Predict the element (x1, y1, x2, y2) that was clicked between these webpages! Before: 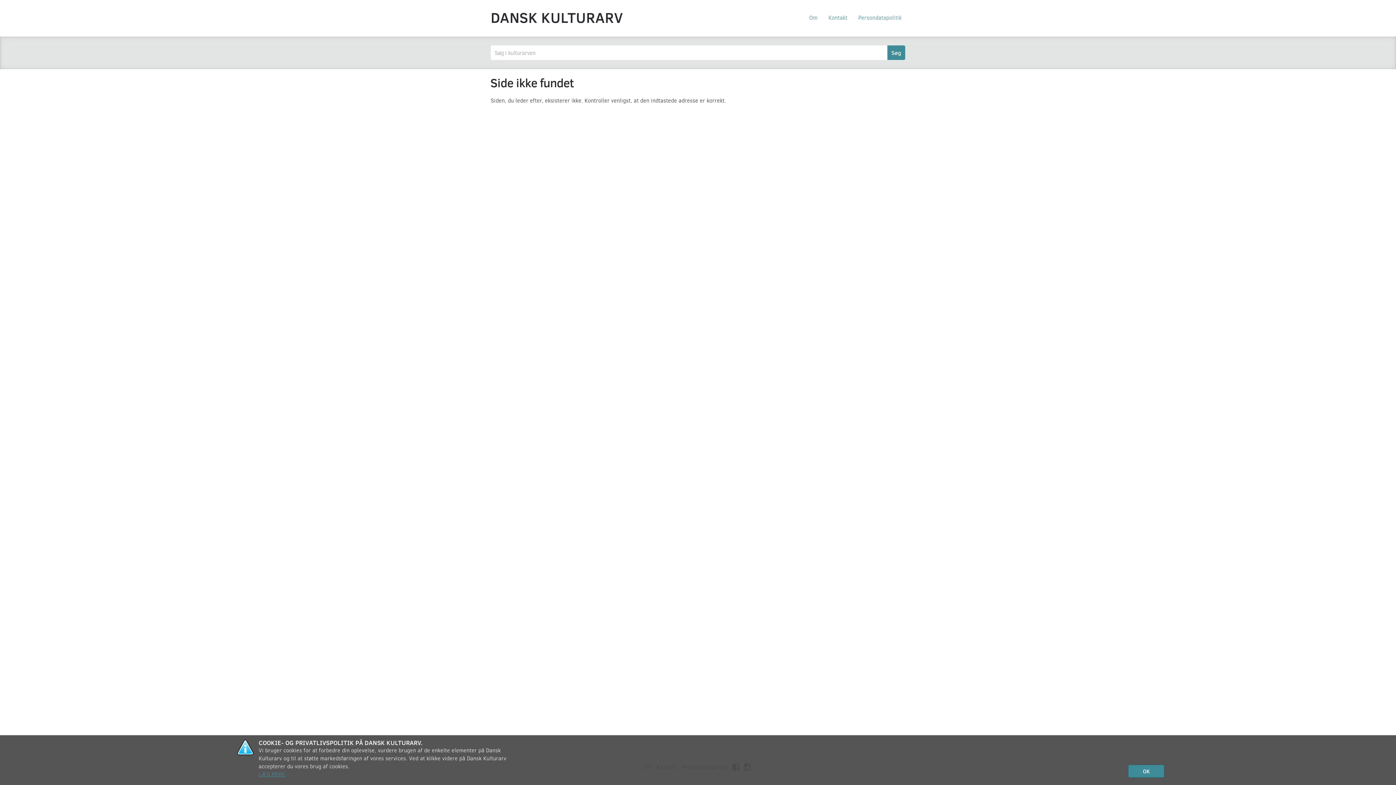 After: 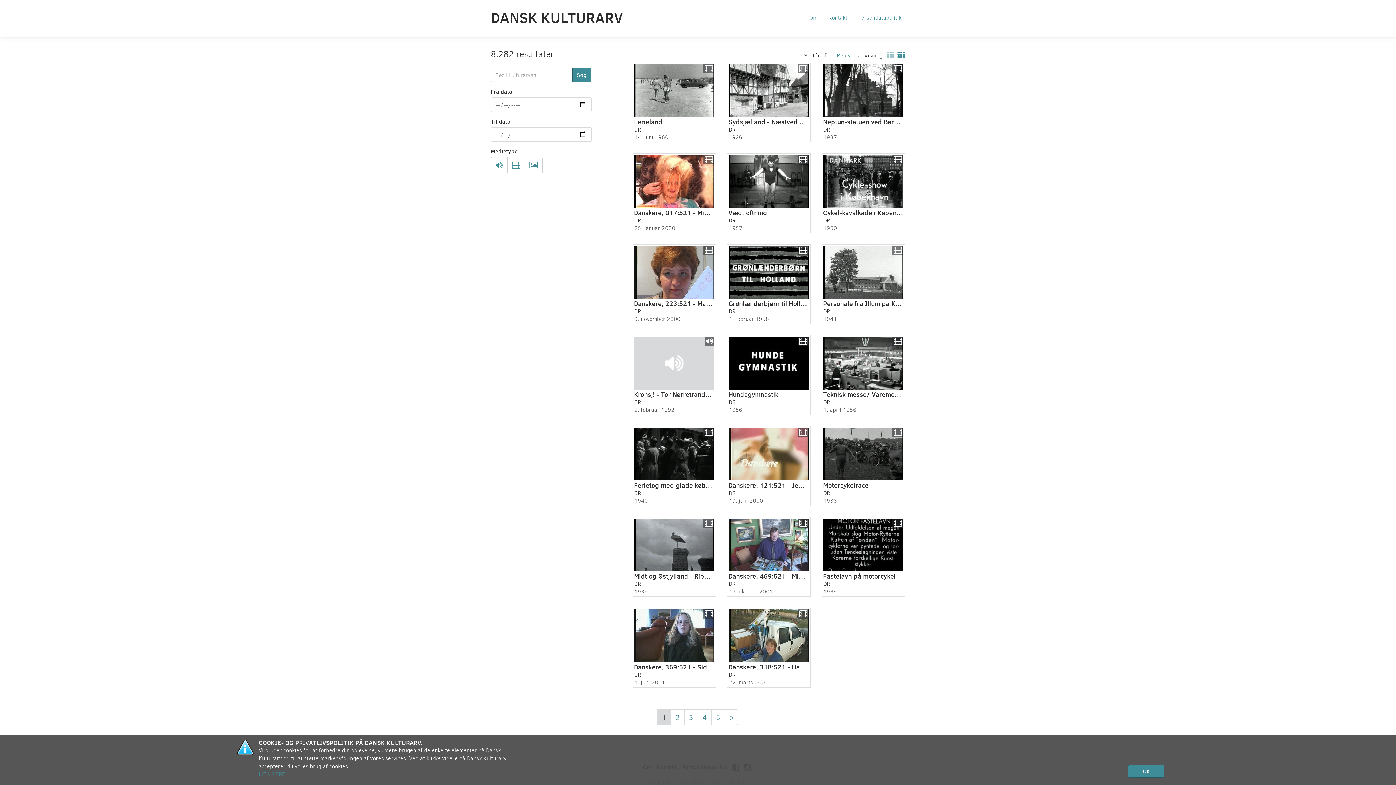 Action: label: Søg bbox: (887, 45, 905, 60)